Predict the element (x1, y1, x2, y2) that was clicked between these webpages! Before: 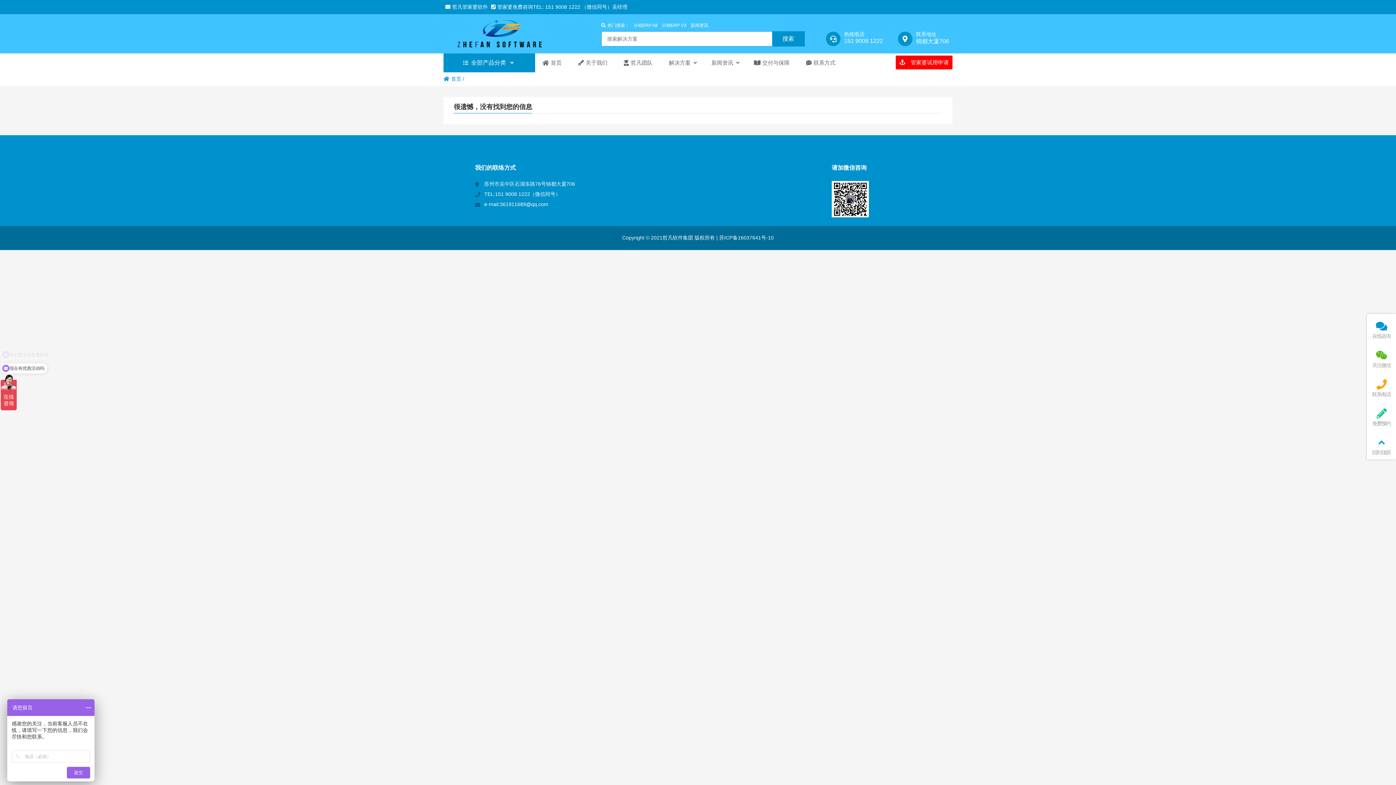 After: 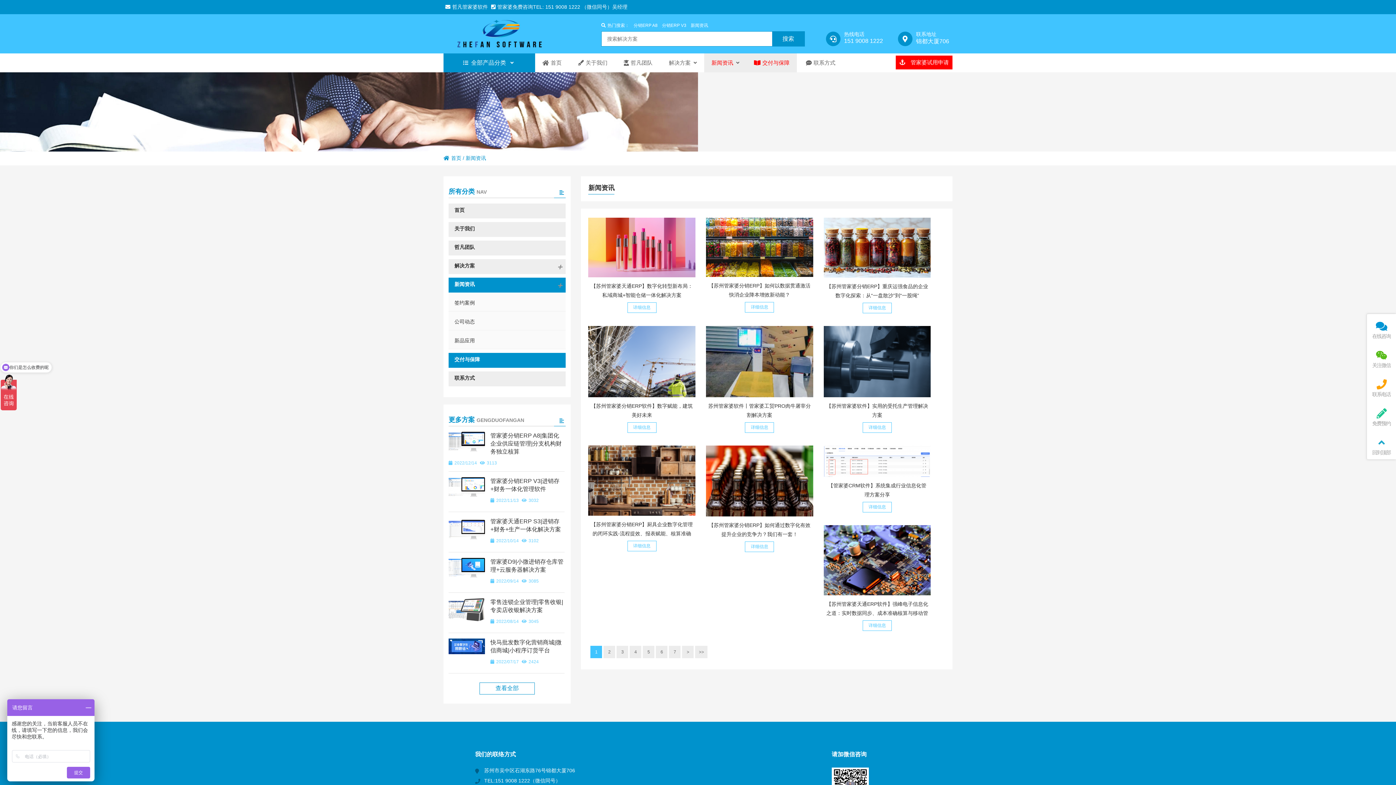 Action: label: 新闻资讯 bbox: (711, 53, 733, 72)